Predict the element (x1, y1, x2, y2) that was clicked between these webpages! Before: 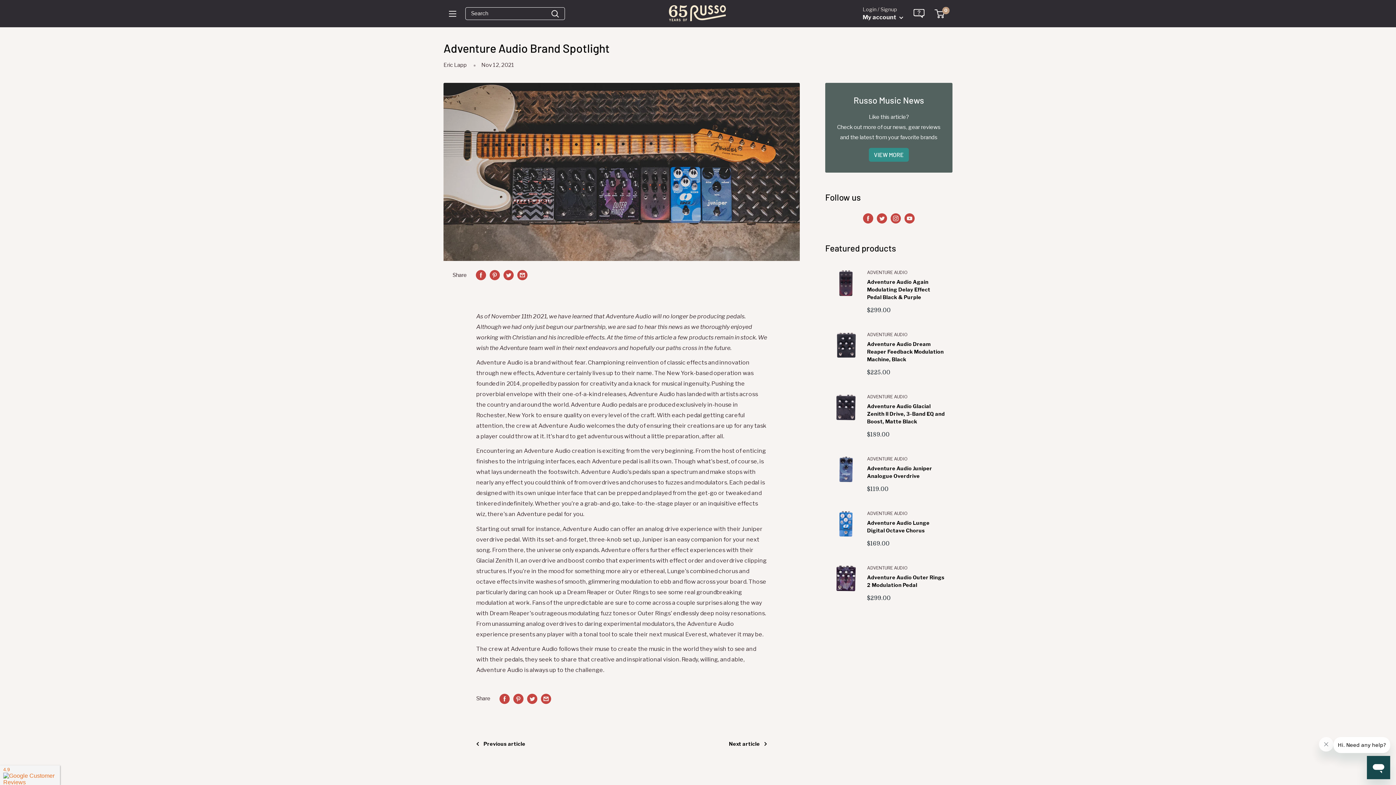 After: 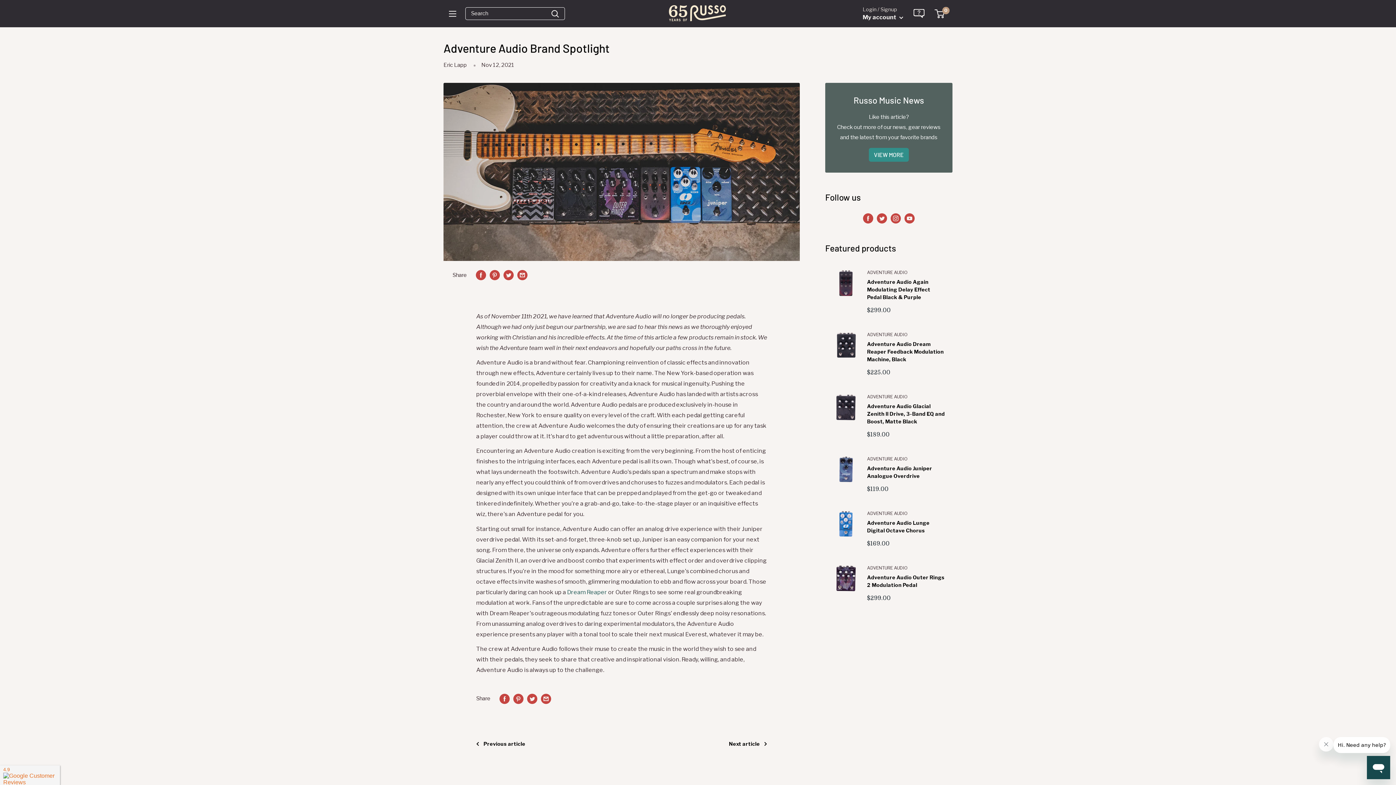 Action: label: Dream Reaper bbox: (567, 588, 607, 595)